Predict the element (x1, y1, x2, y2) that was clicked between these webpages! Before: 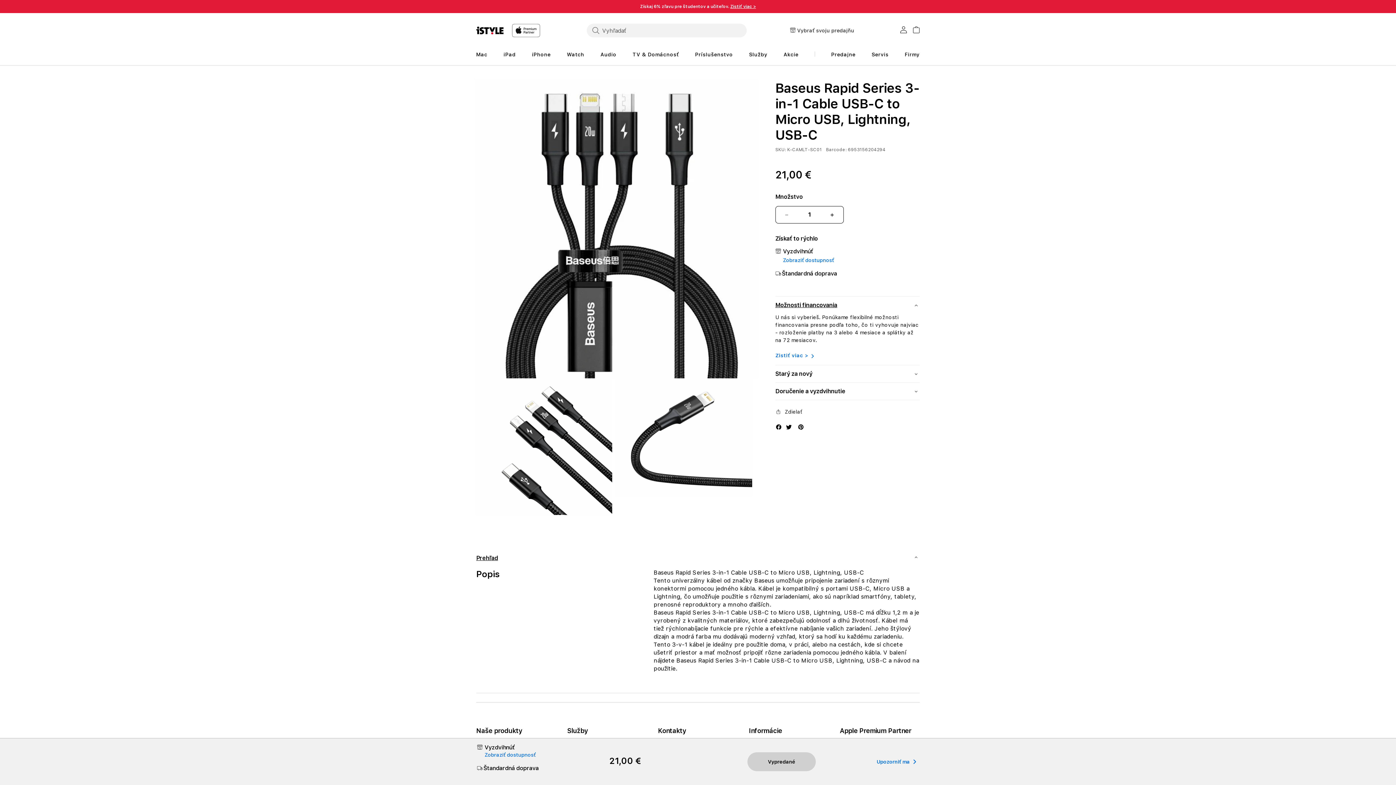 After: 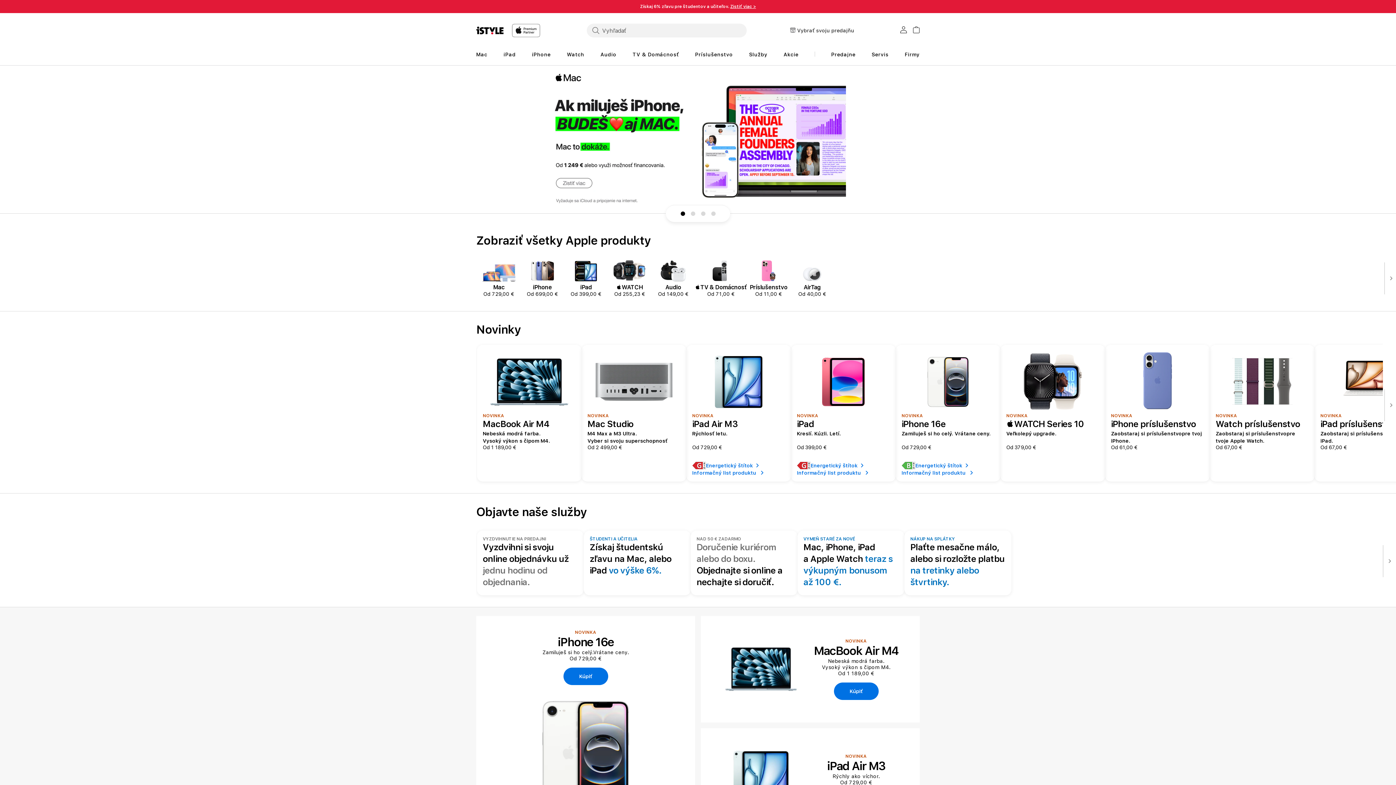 Action: bbox: (472, 24, 506, 36) label: Home